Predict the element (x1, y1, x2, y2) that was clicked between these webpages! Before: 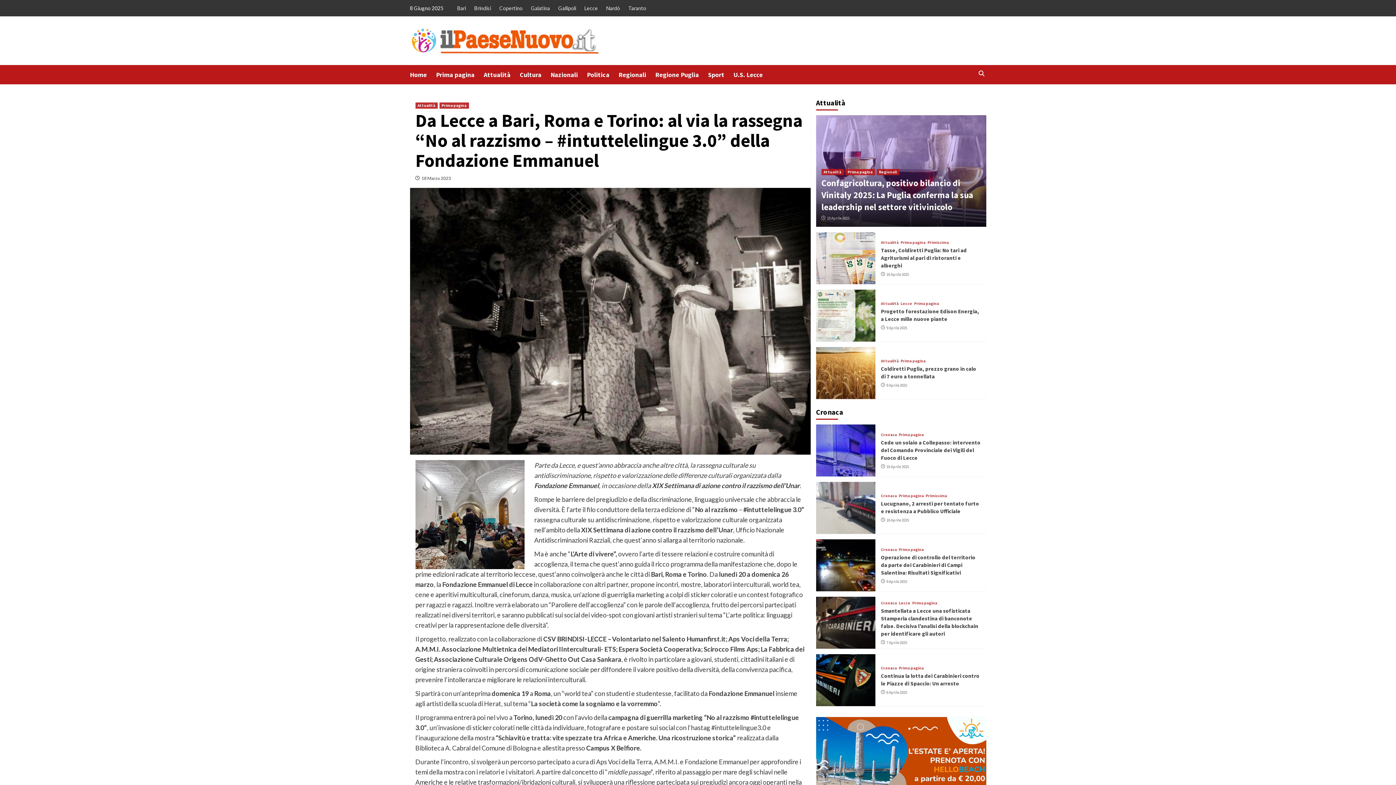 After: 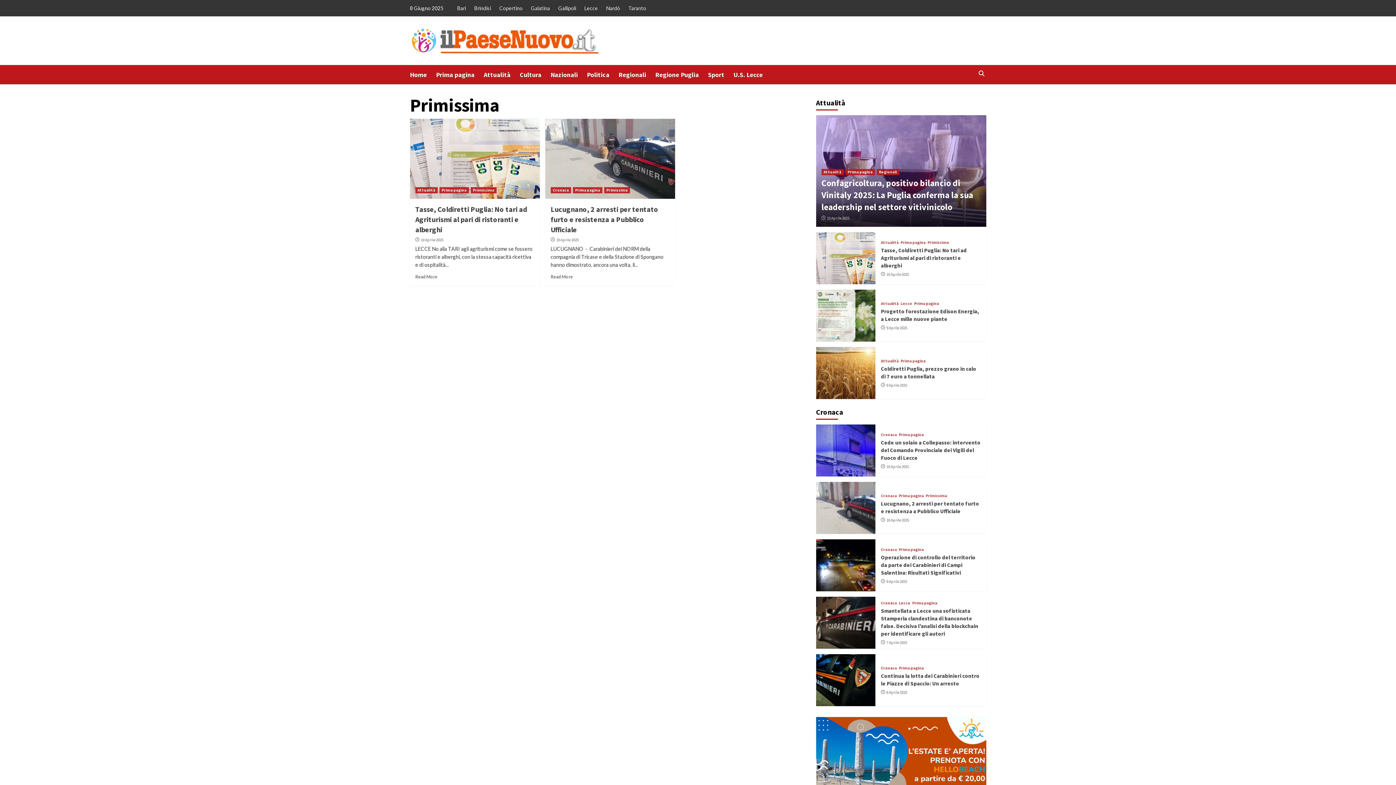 Action: bbox: (925, 494, 947, 498) label: Primissima